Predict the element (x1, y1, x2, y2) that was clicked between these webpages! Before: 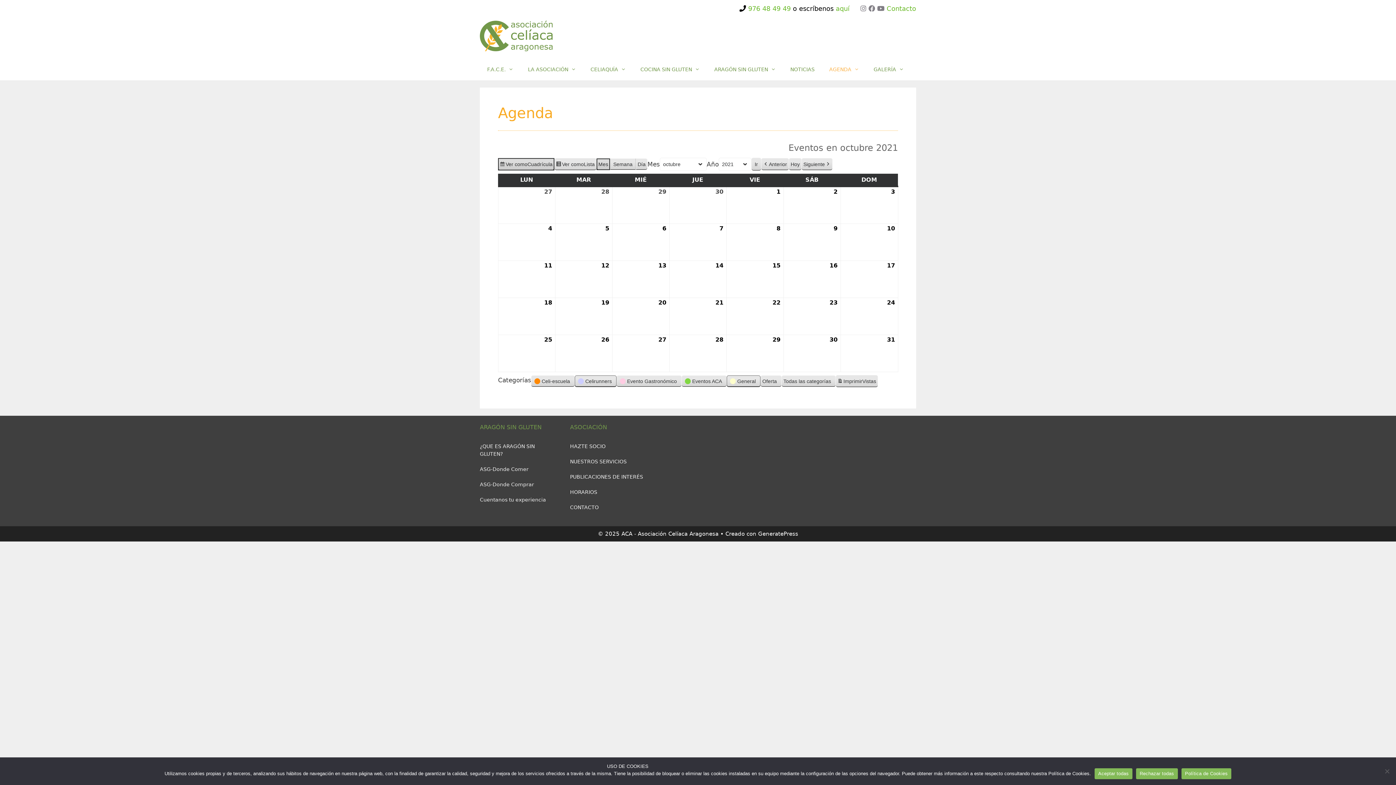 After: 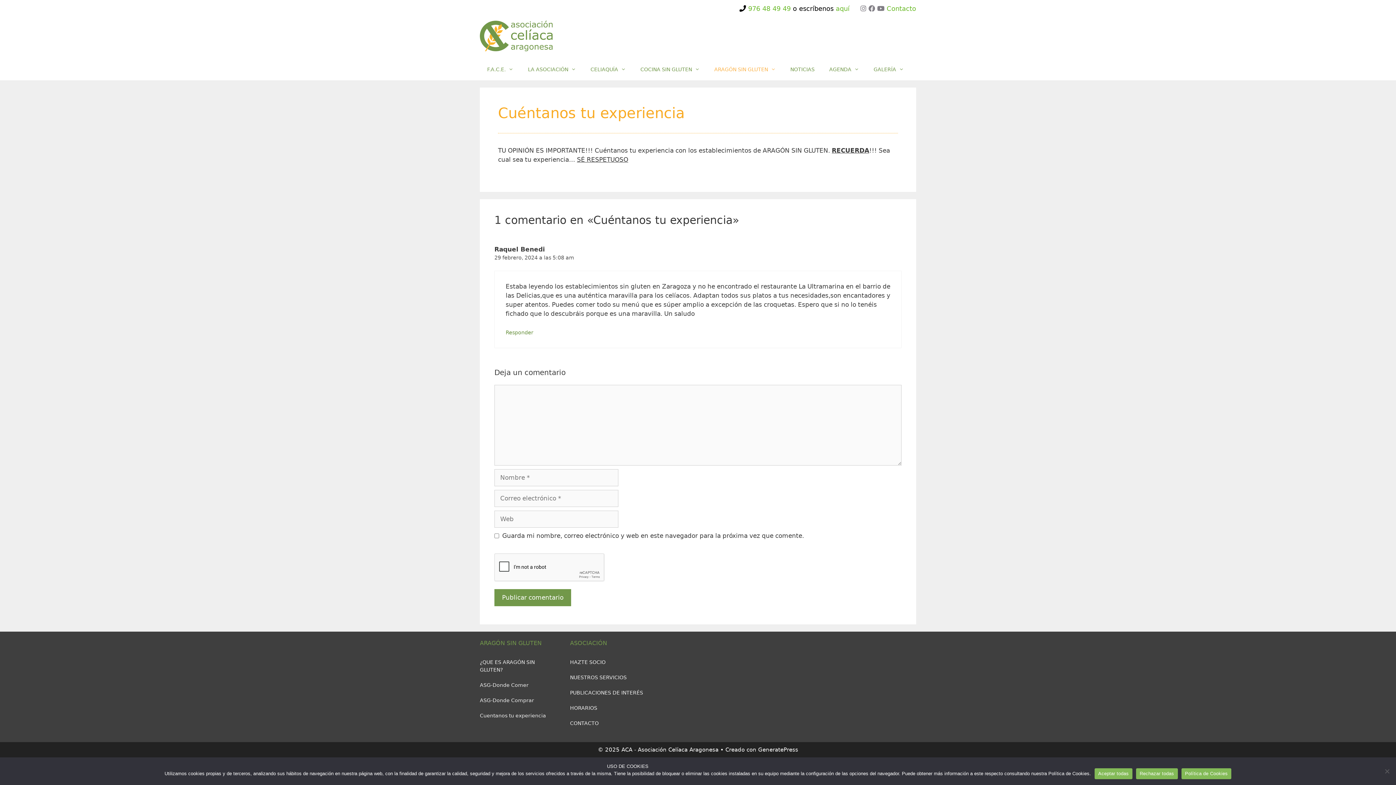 Action: bbox: (480, 497, 546, 502) label: Cuentanos tu experiencia